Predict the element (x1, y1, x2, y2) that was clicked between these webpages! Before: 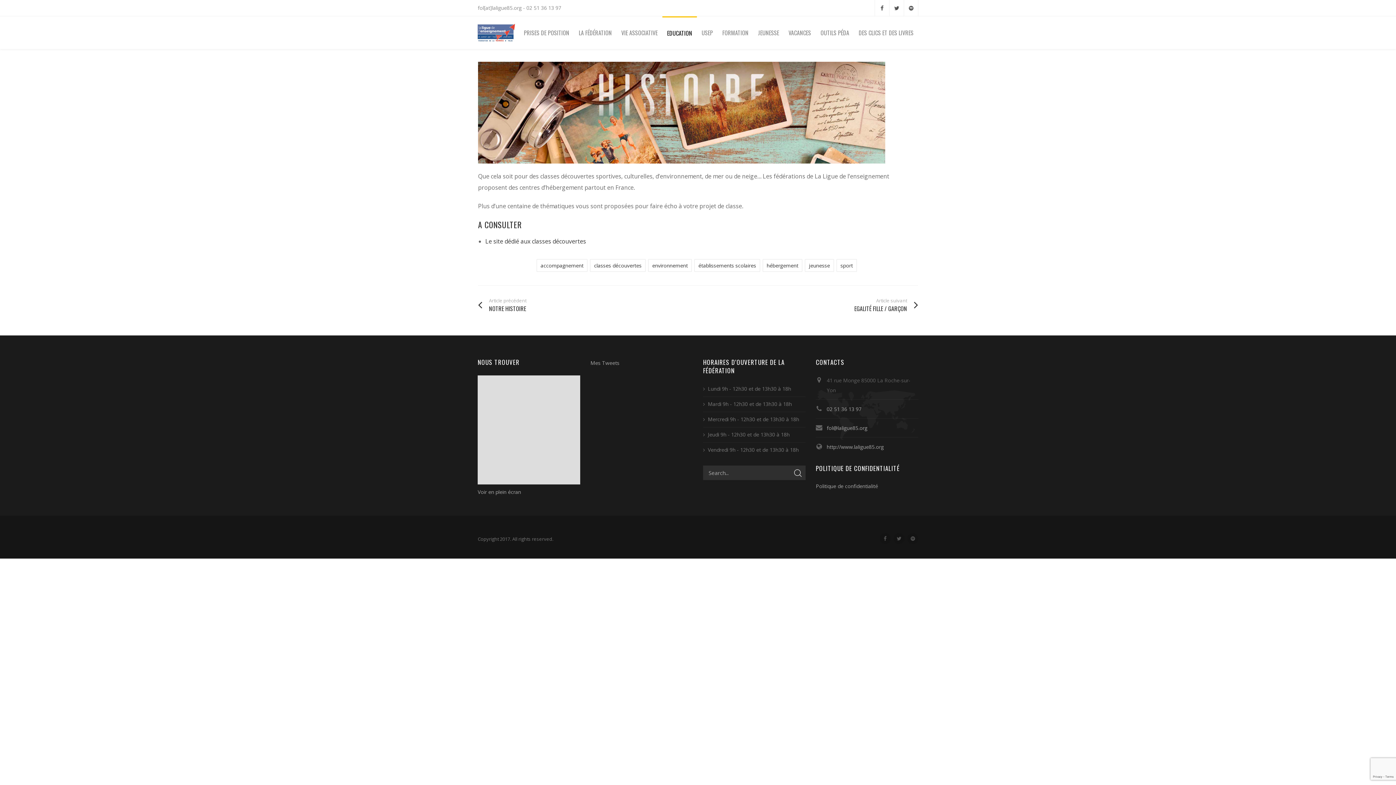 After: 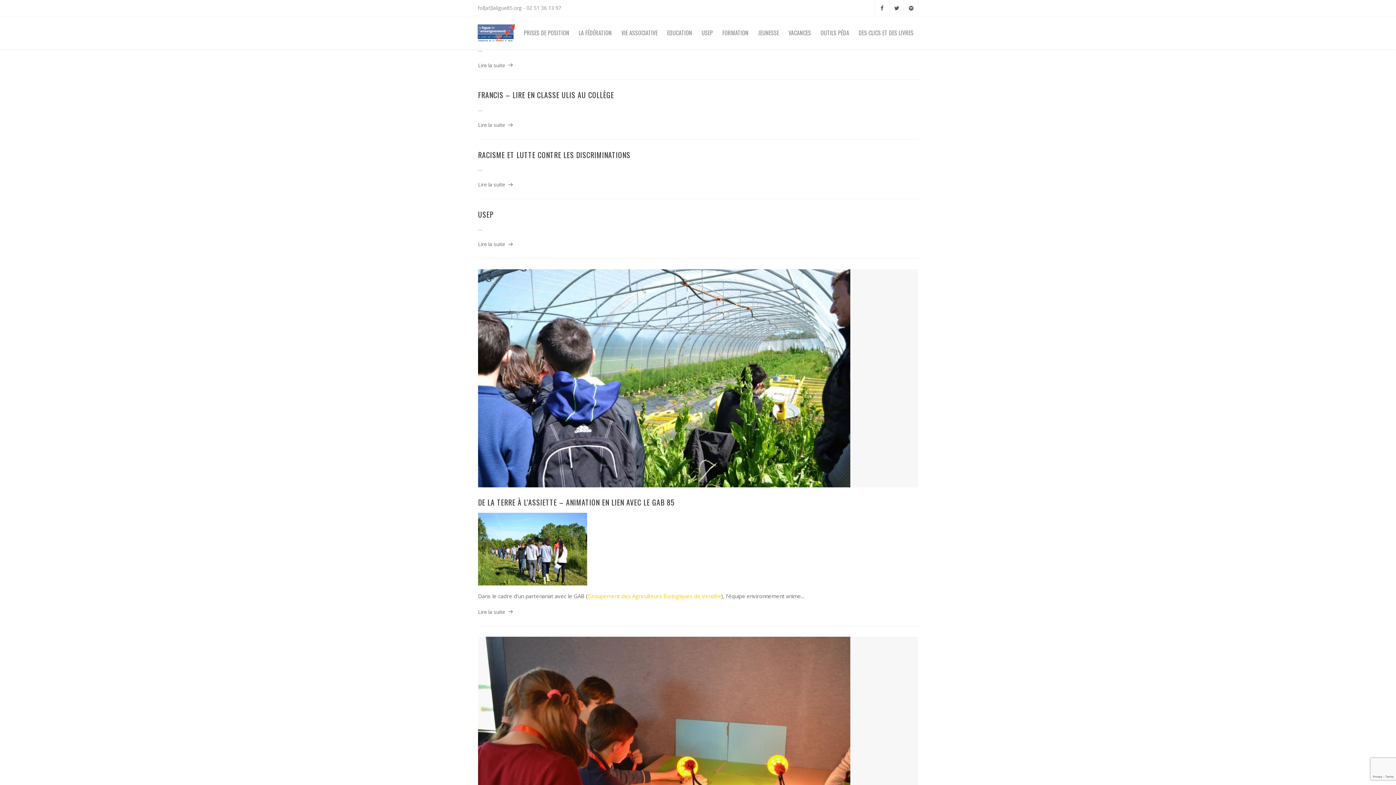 Action: label: établissements scolaires bbox: (694, 259, 760, 272)